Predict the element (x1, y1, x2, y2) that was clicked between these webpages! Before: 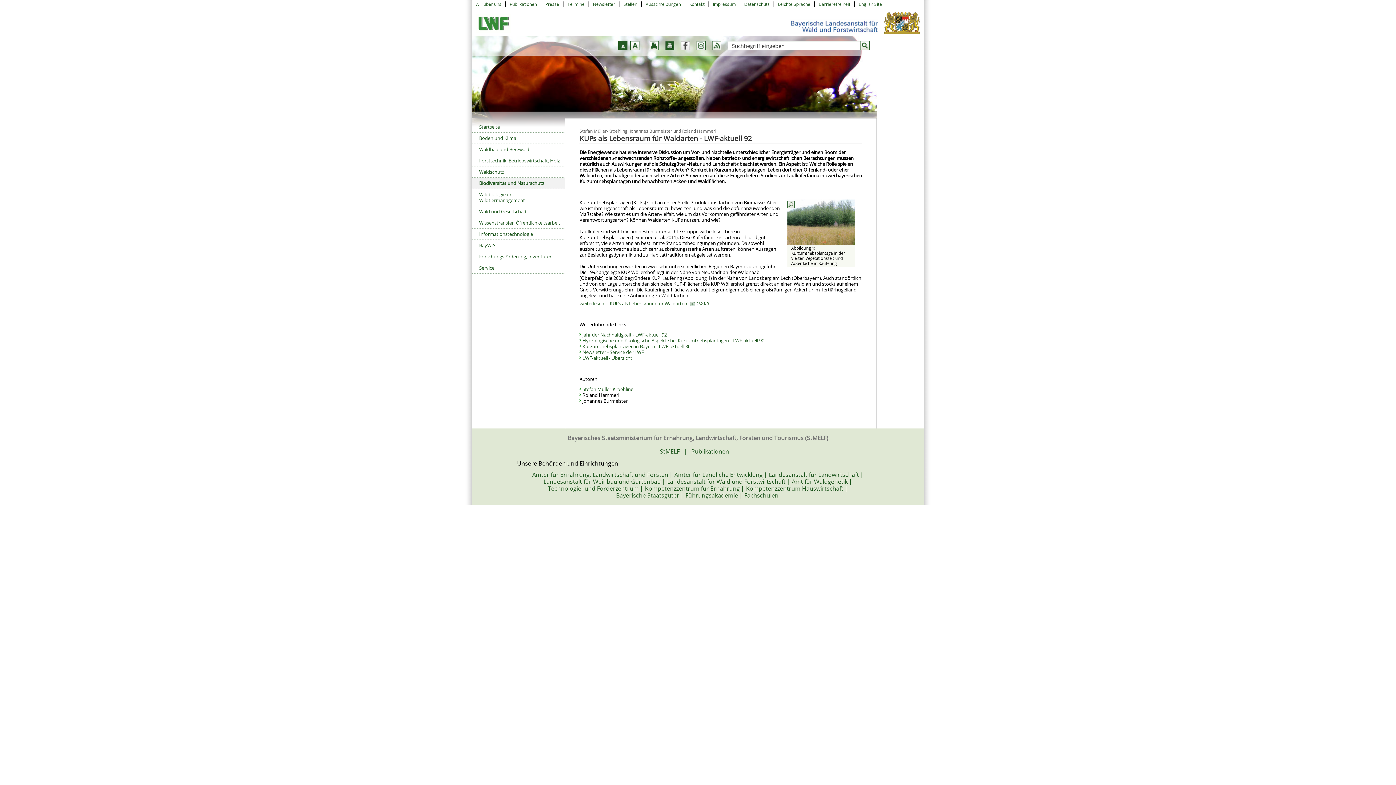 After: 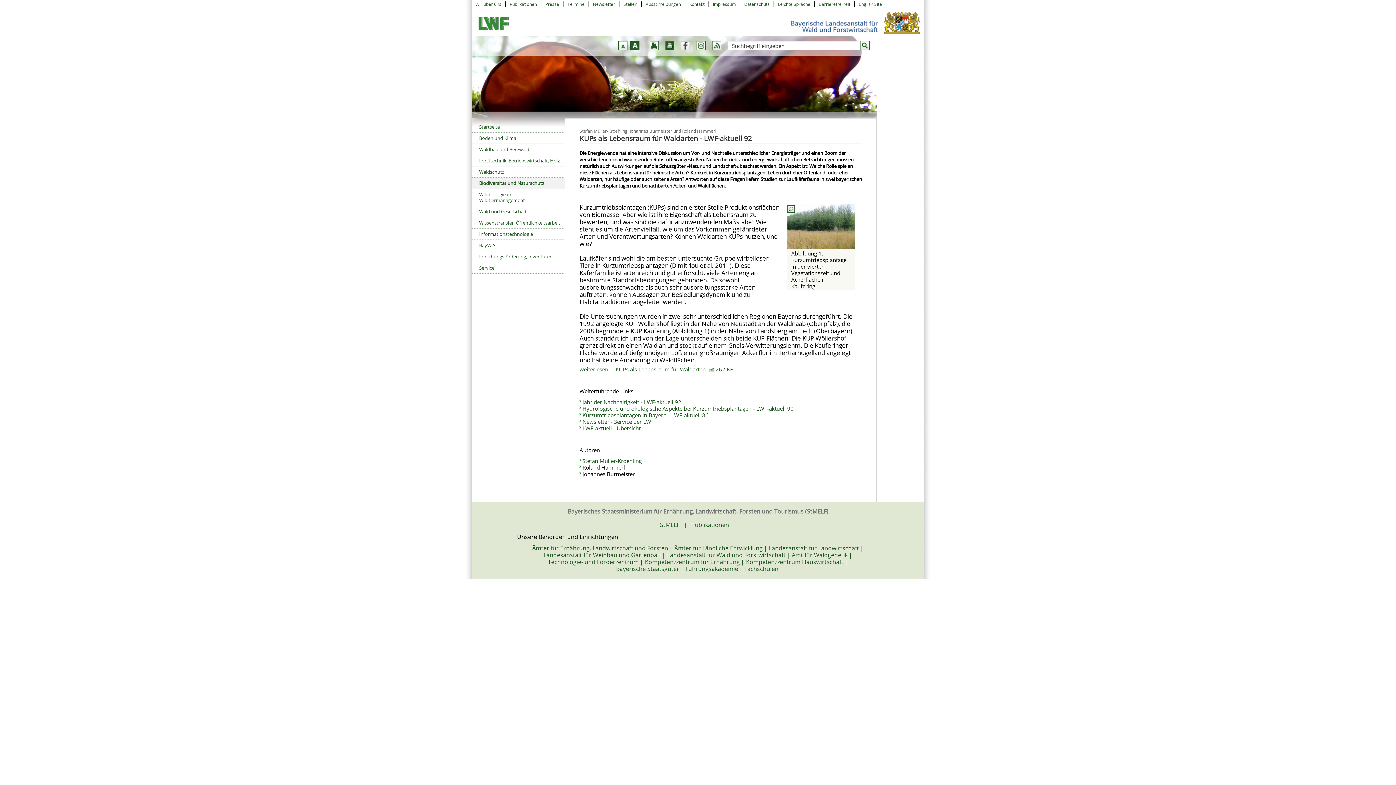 Action: label: + bbox: (630, 41, 639, 50)